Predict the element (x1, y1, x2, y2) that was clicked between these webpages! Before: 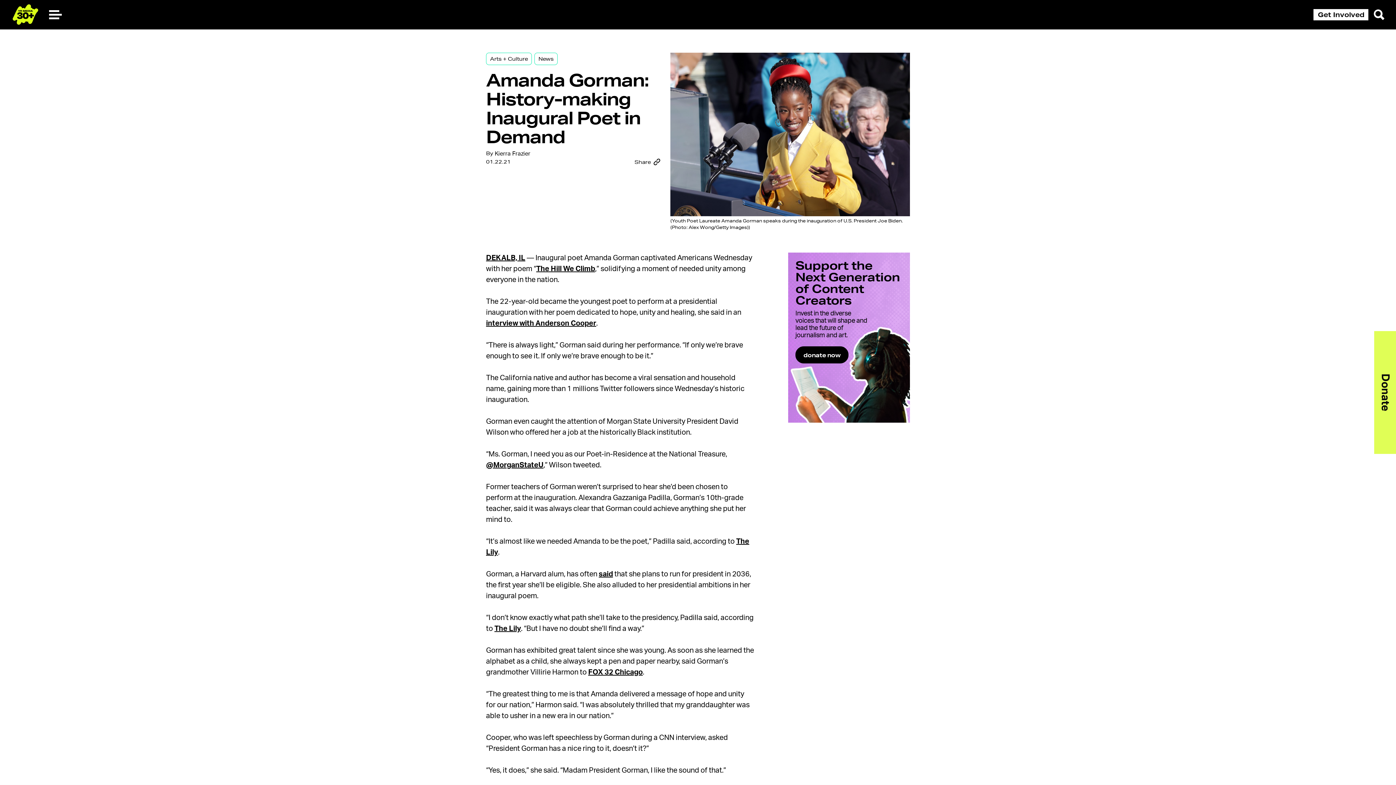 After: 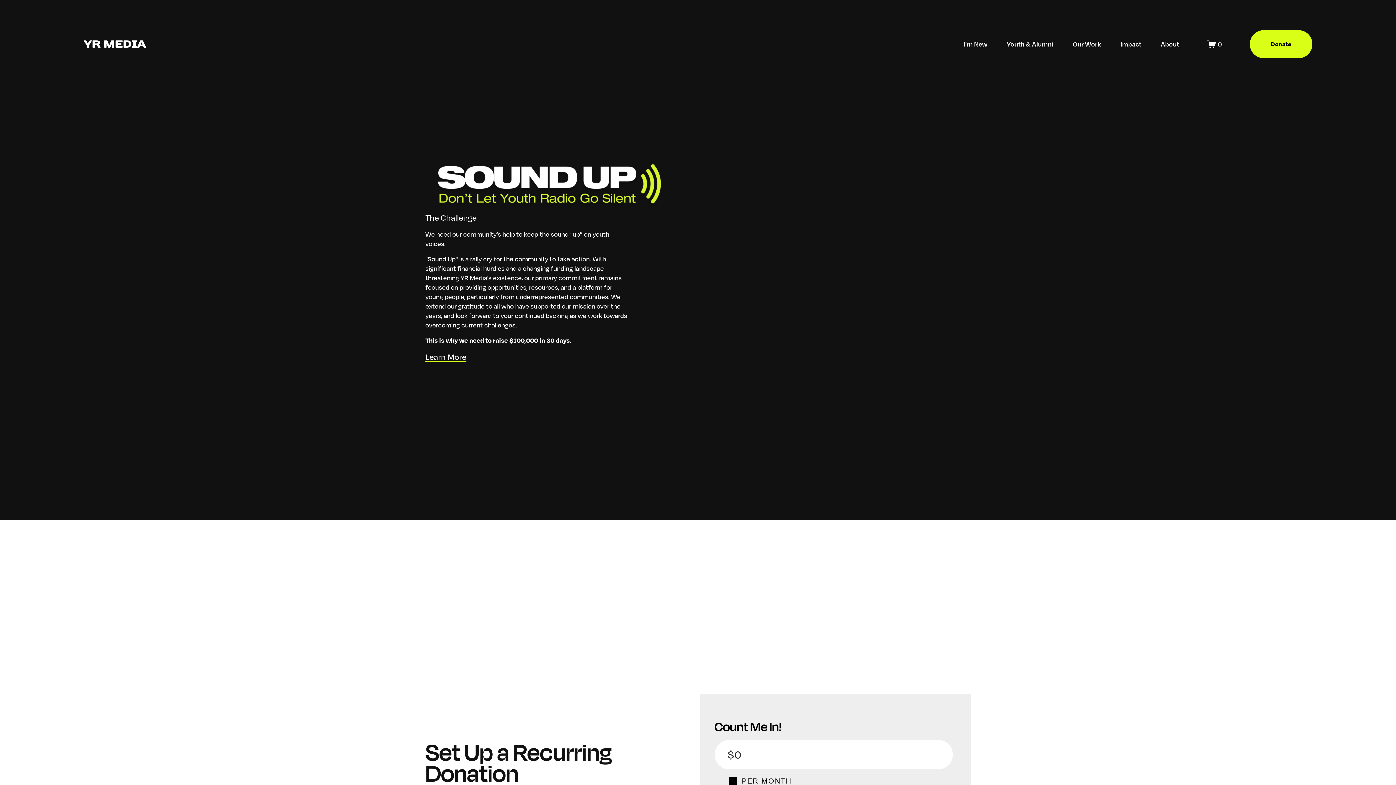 Action: bbox: (795, 346, 848, 363) label: donate now